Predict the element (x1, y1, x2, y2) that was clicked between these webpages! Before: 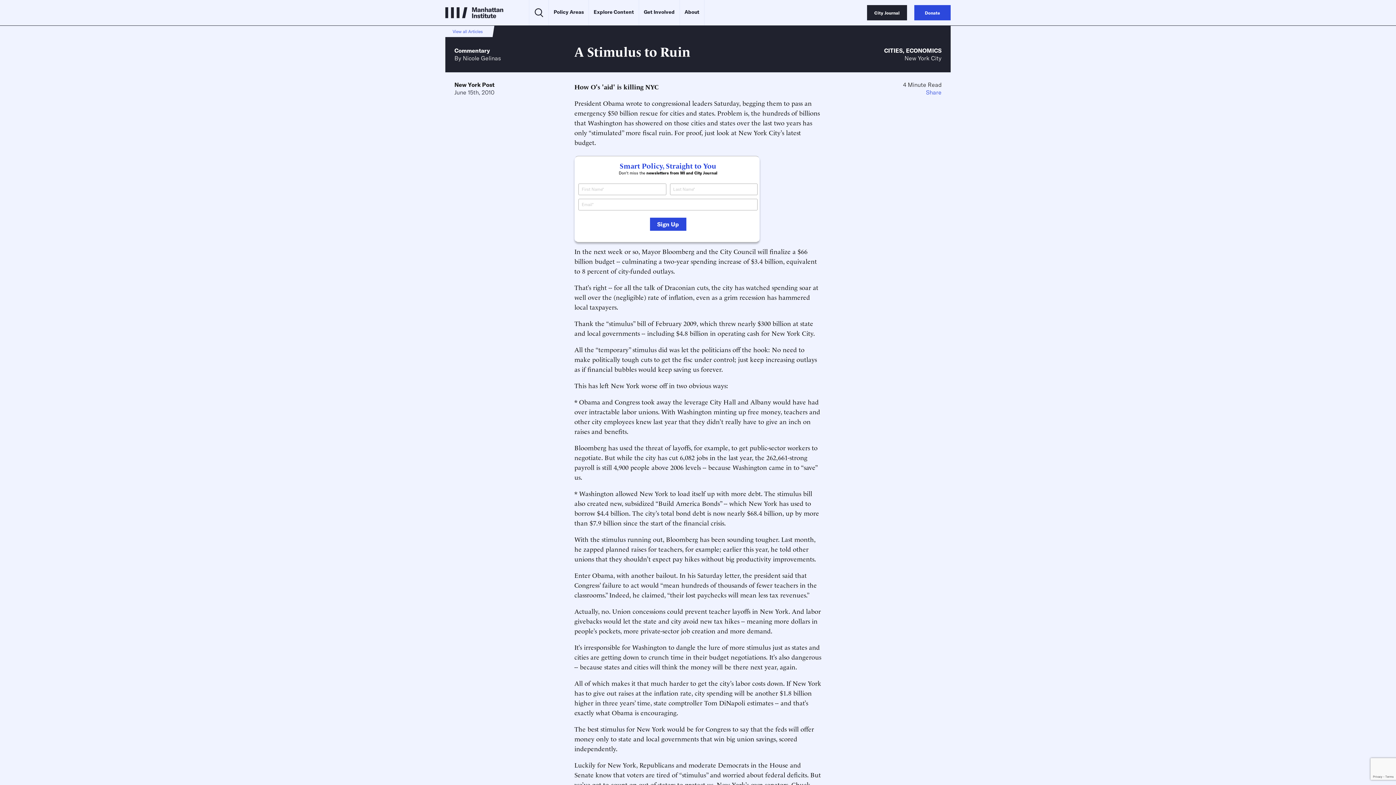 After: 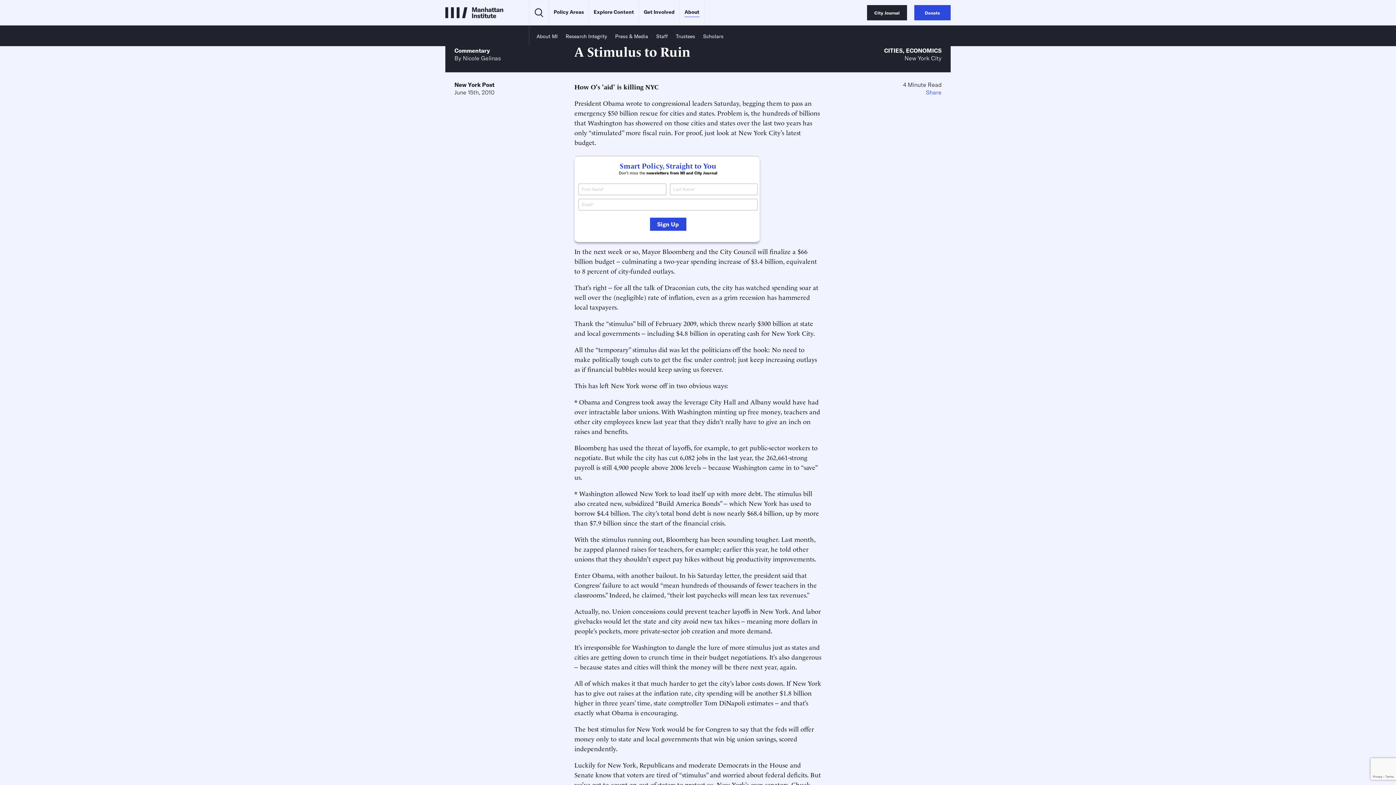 Action: bbox: (684, 8, 699, 17) label: About